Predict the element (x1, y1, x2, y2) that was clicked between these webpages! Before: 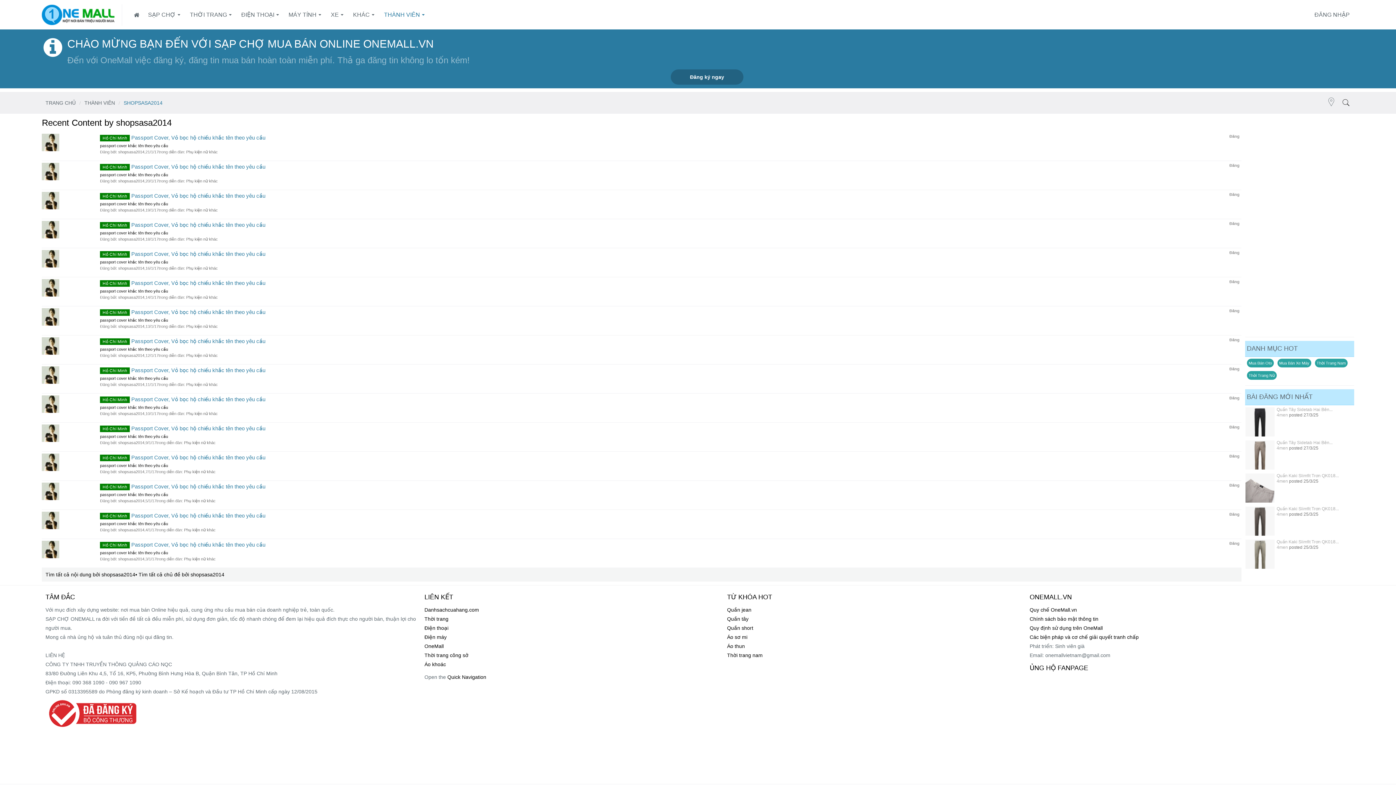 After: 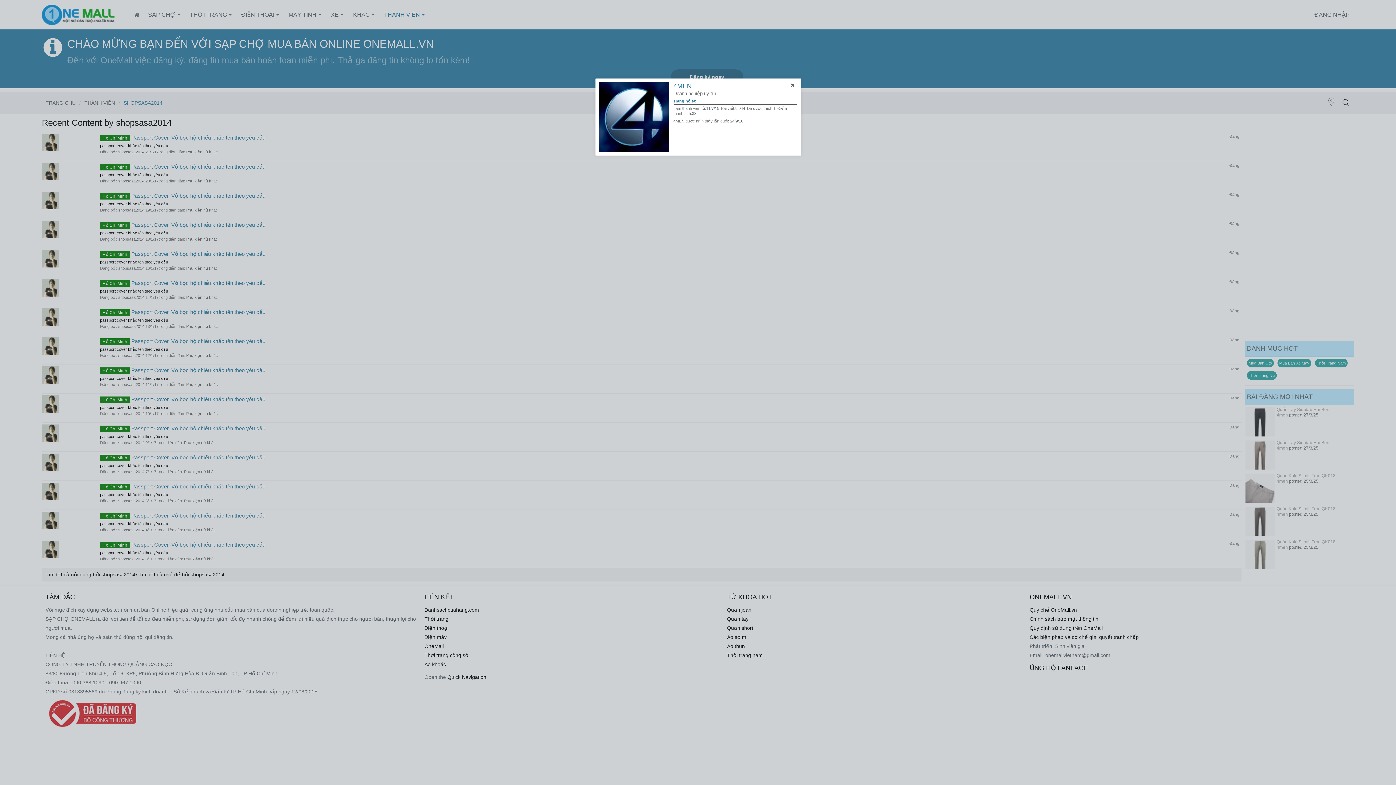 Action: bbox: (1277, 412, 1288, 417) label: 4men